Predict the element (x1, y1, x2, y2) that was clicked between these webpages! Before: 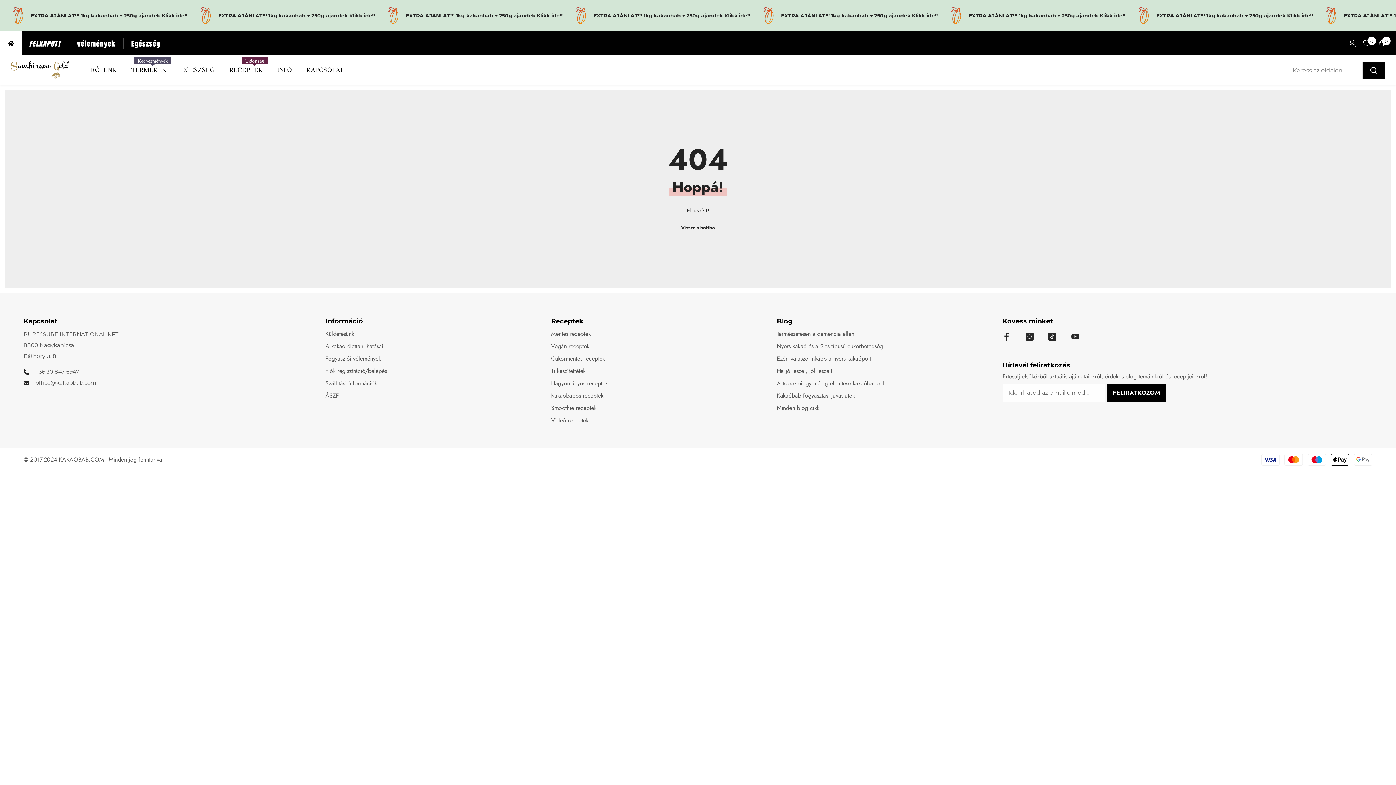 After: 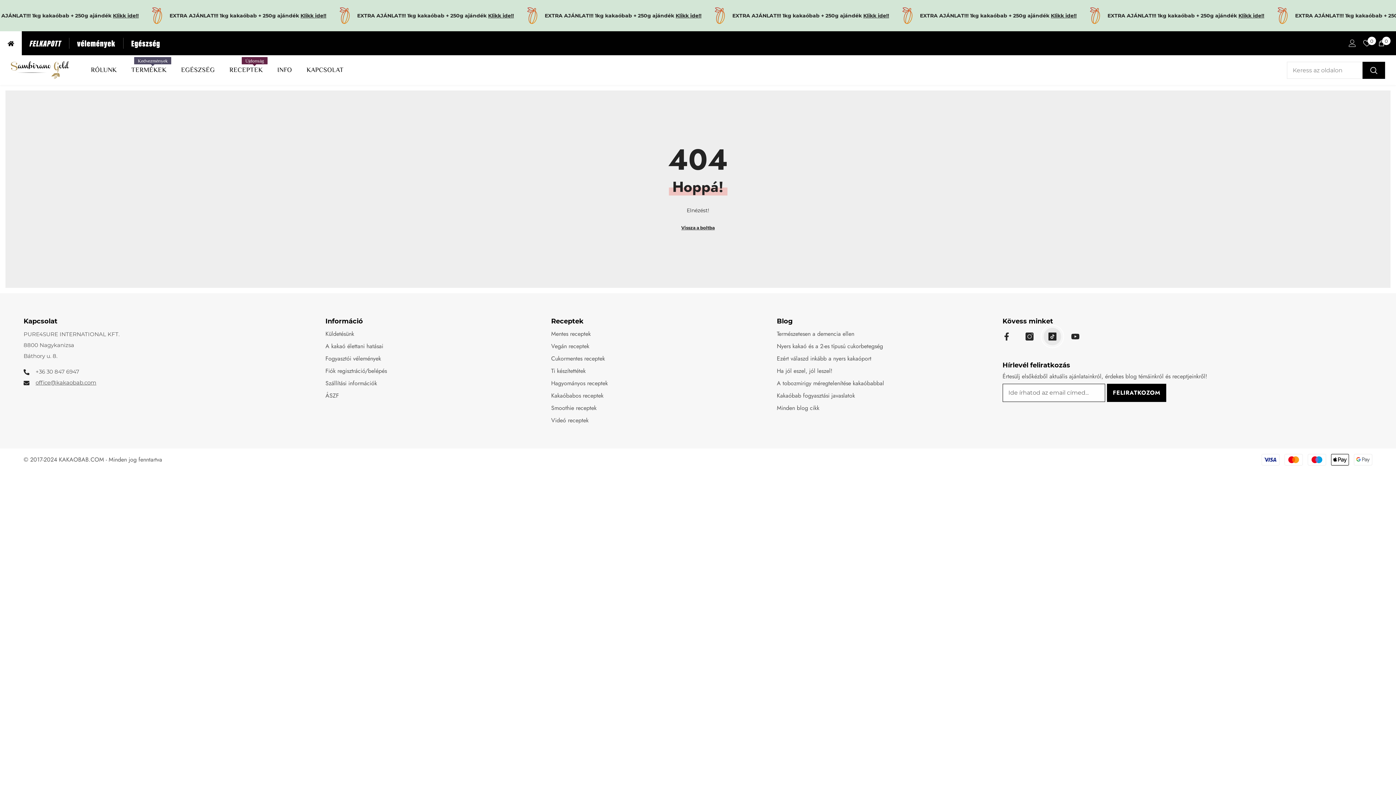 Action: bbox: (1043, 328, 1061, 345) label: TikTok